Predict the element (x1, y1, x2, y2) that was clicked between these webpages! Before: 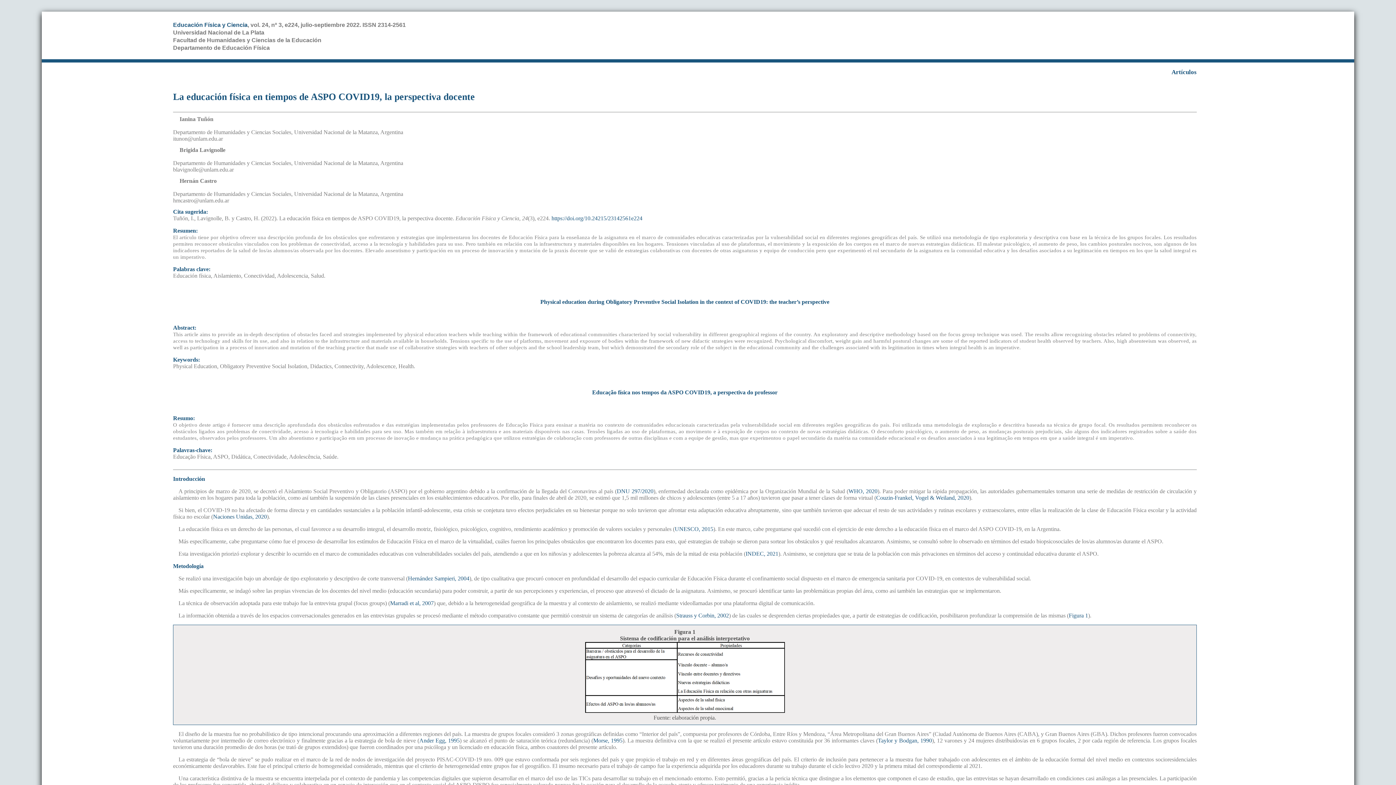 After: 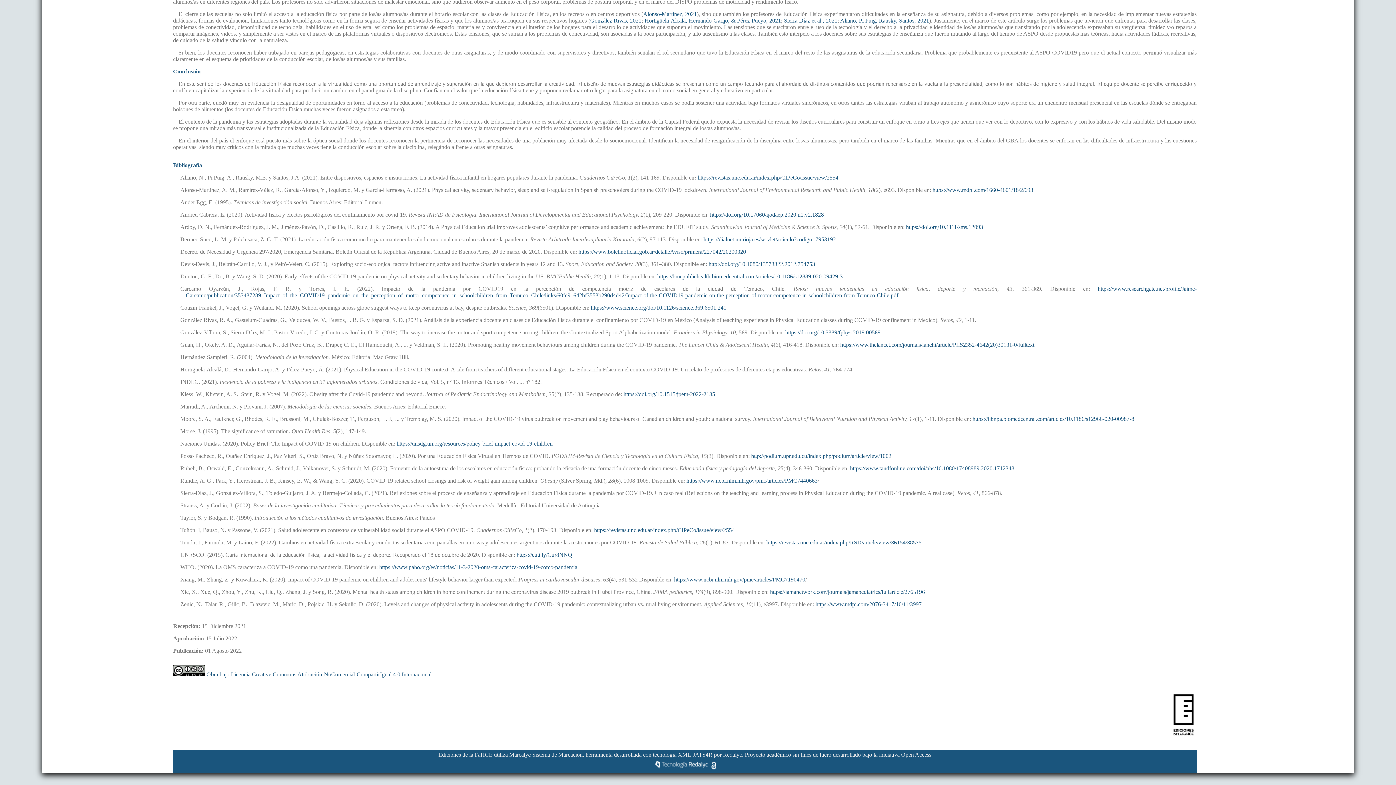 Action: label: Strauss y Corbin, 2002 bbox: (676, 612, 729, 618)